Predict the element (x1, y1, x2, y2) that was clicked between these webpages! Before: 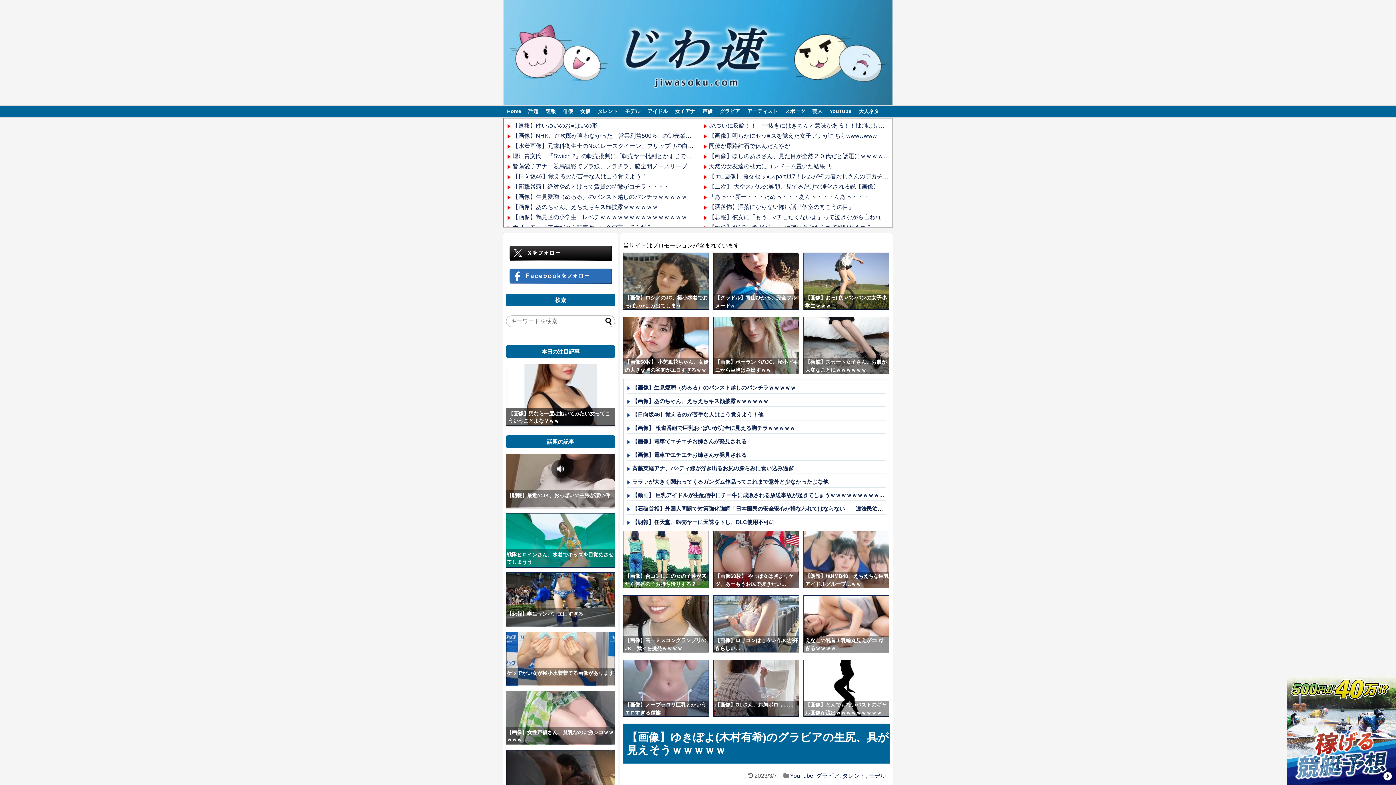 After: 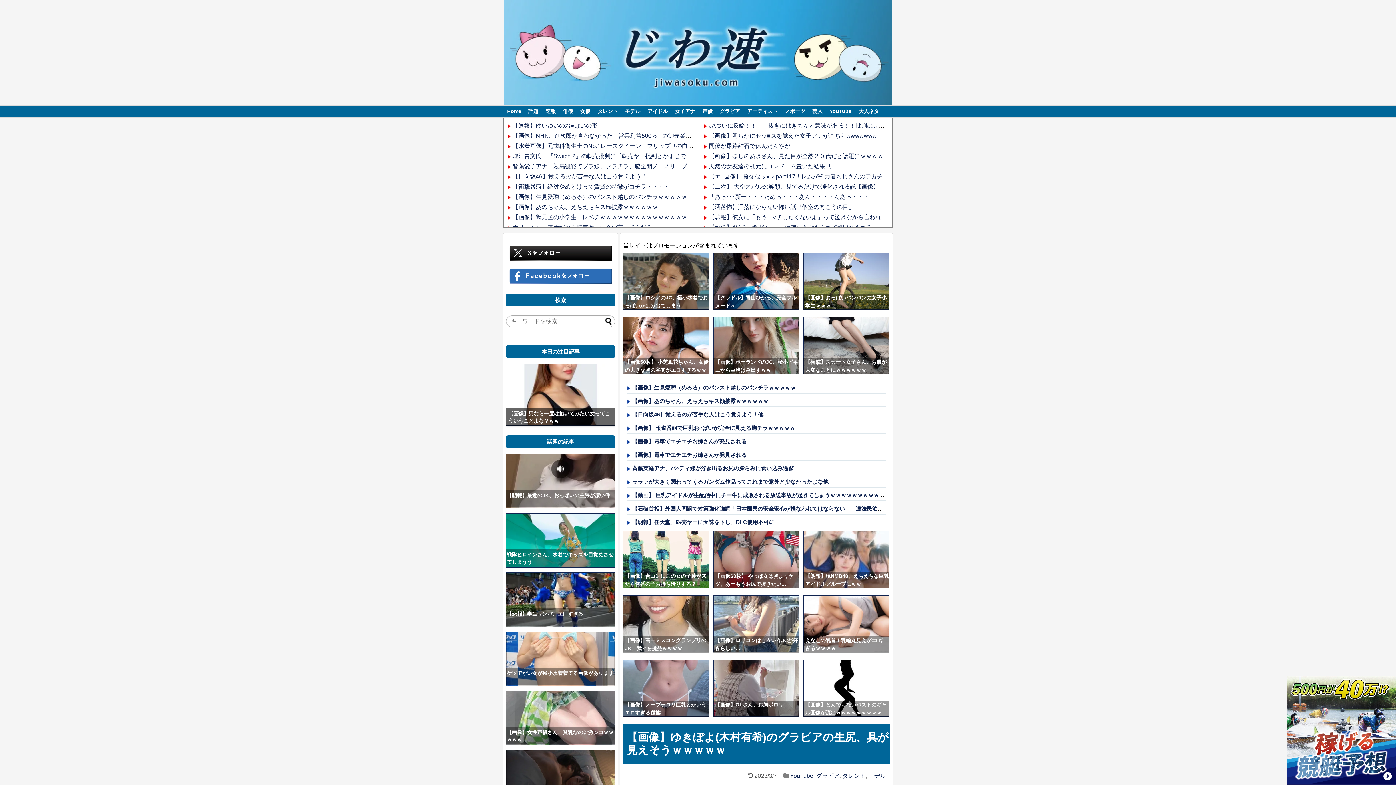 Action: bbox: (506, 281, 615, 288)